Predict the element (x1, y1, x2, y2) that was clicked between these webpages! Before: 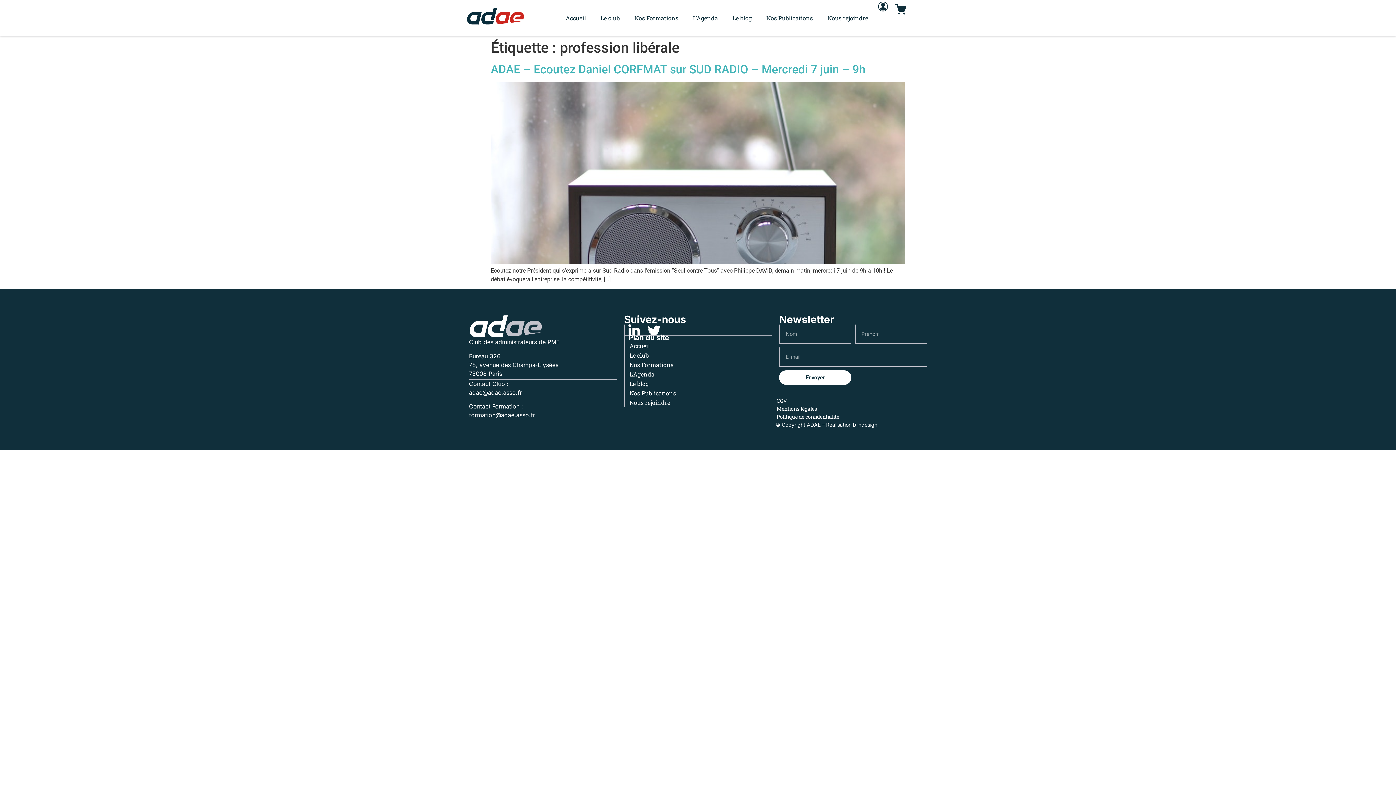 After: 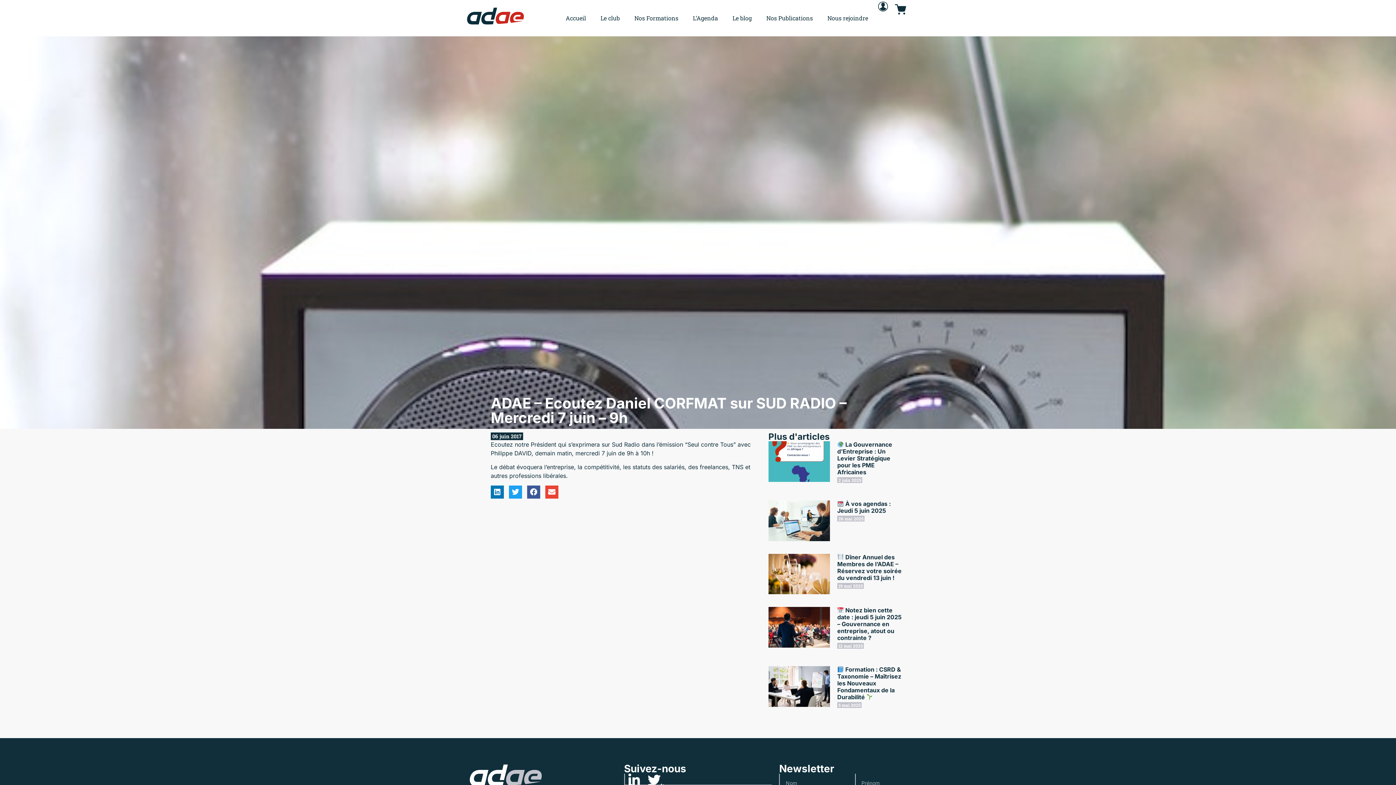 Action: bbox: (490, 258, 905, 265)